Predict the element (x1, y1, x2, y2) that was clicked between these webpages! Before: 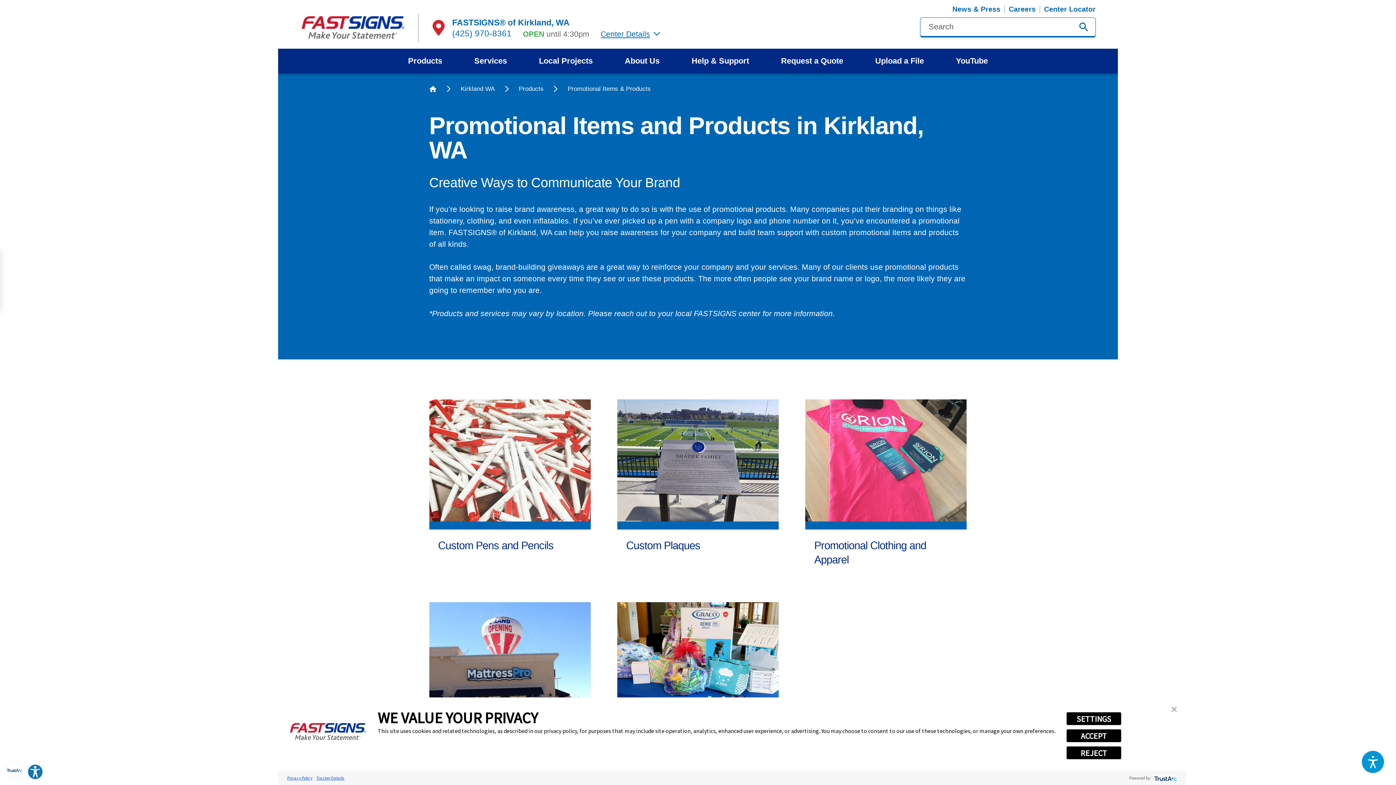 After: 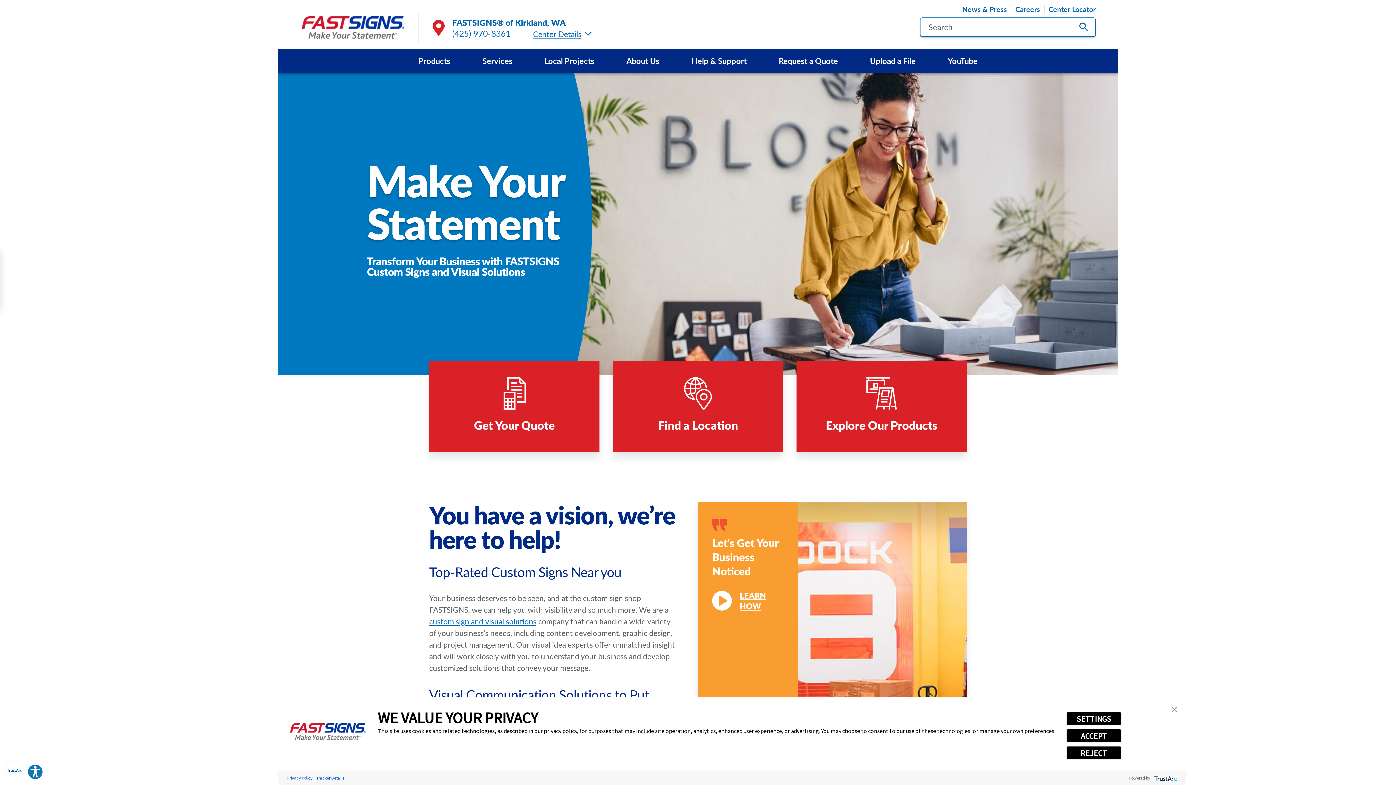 Action: bbox: (429, 85, 436, 92)